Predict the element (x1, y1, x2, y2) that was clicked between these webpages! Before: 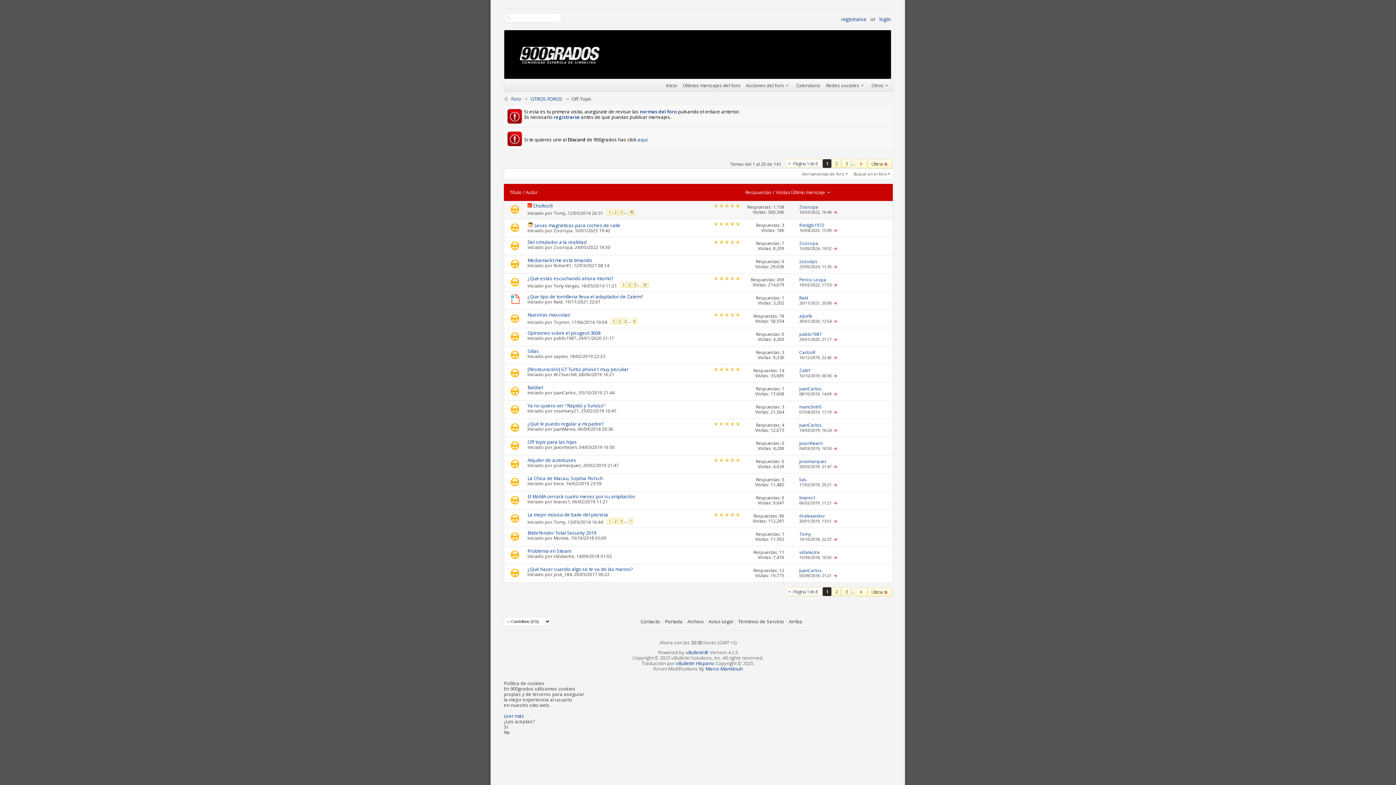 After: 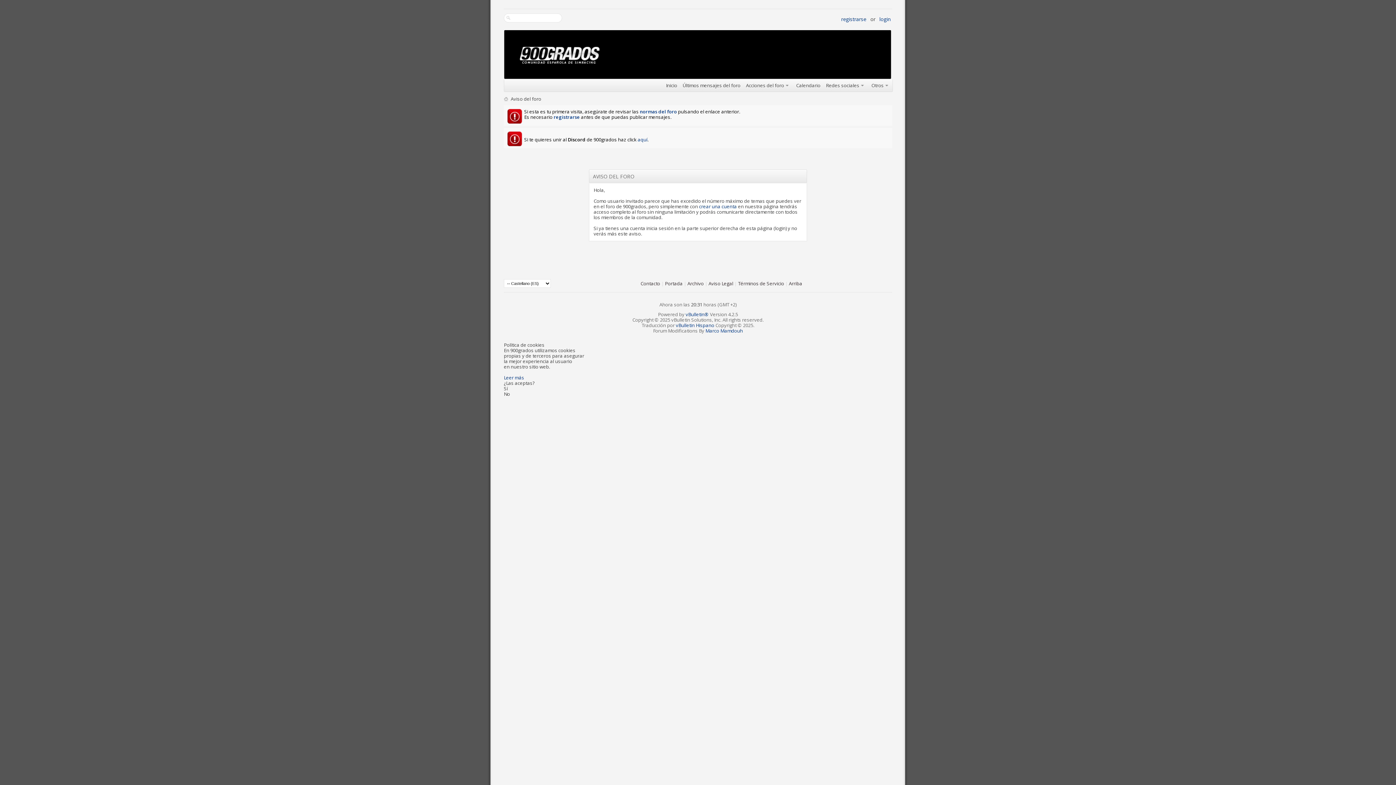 Action: bbox: (832, 409, 837, 414)